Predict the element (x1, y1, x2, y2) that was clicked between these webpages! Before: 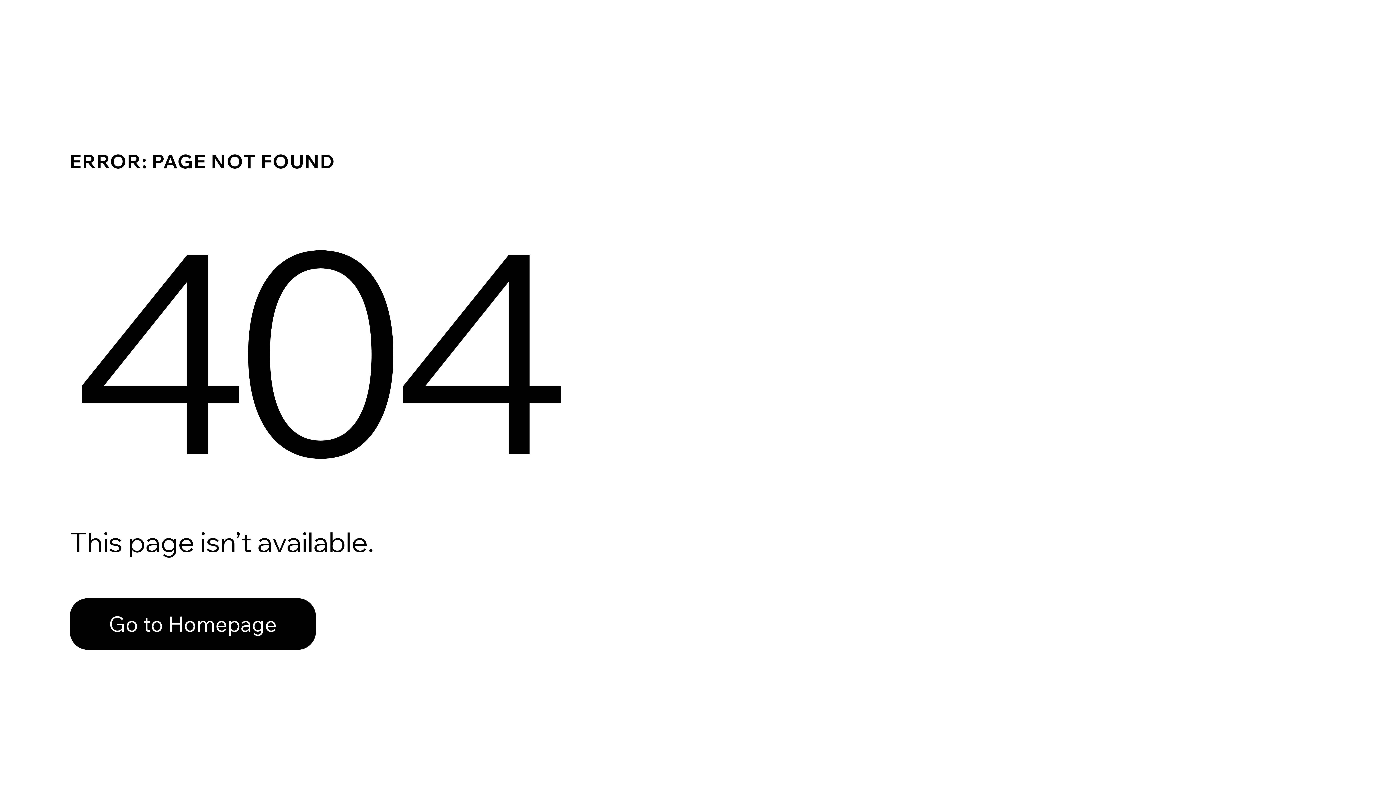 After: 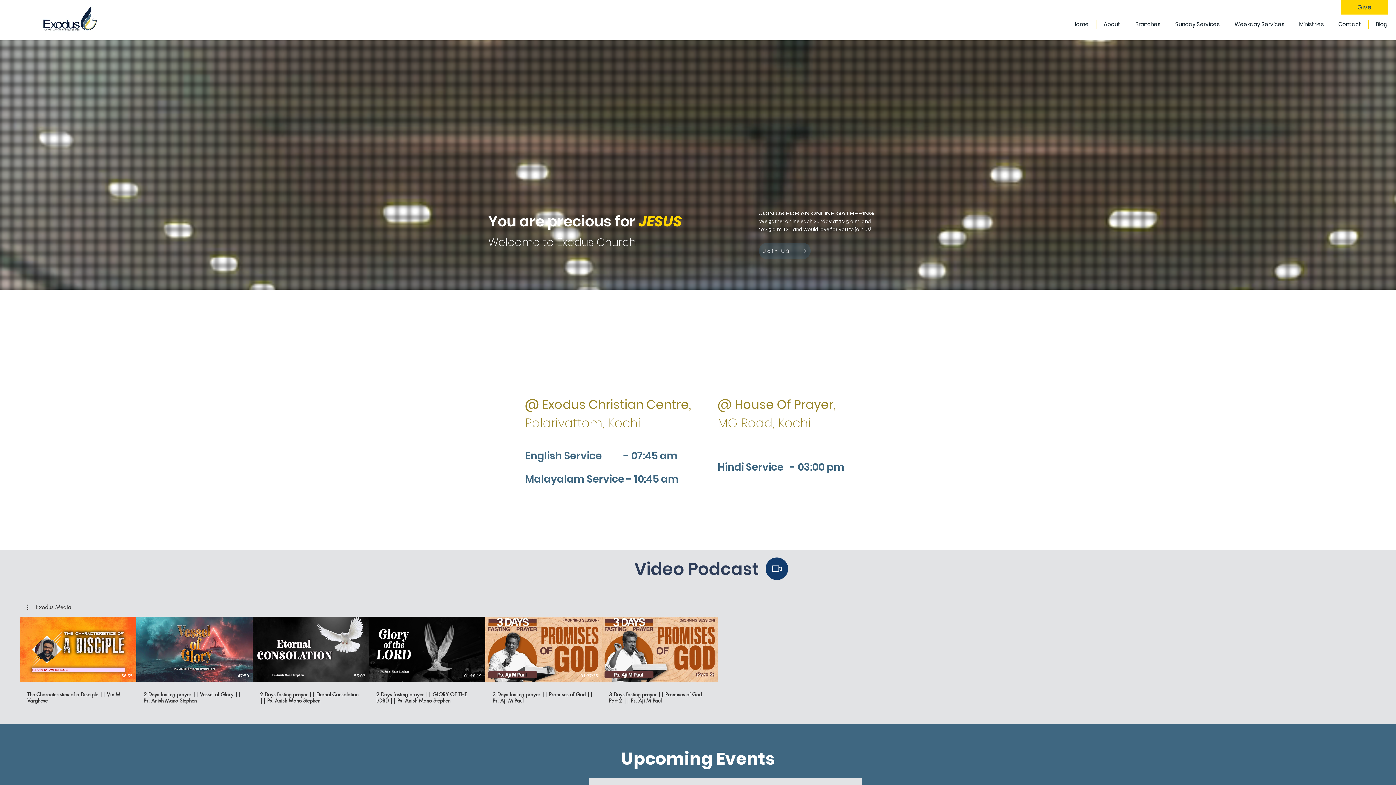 Action: bbox: (69, 598, 316, 650) label: Go to Homepage